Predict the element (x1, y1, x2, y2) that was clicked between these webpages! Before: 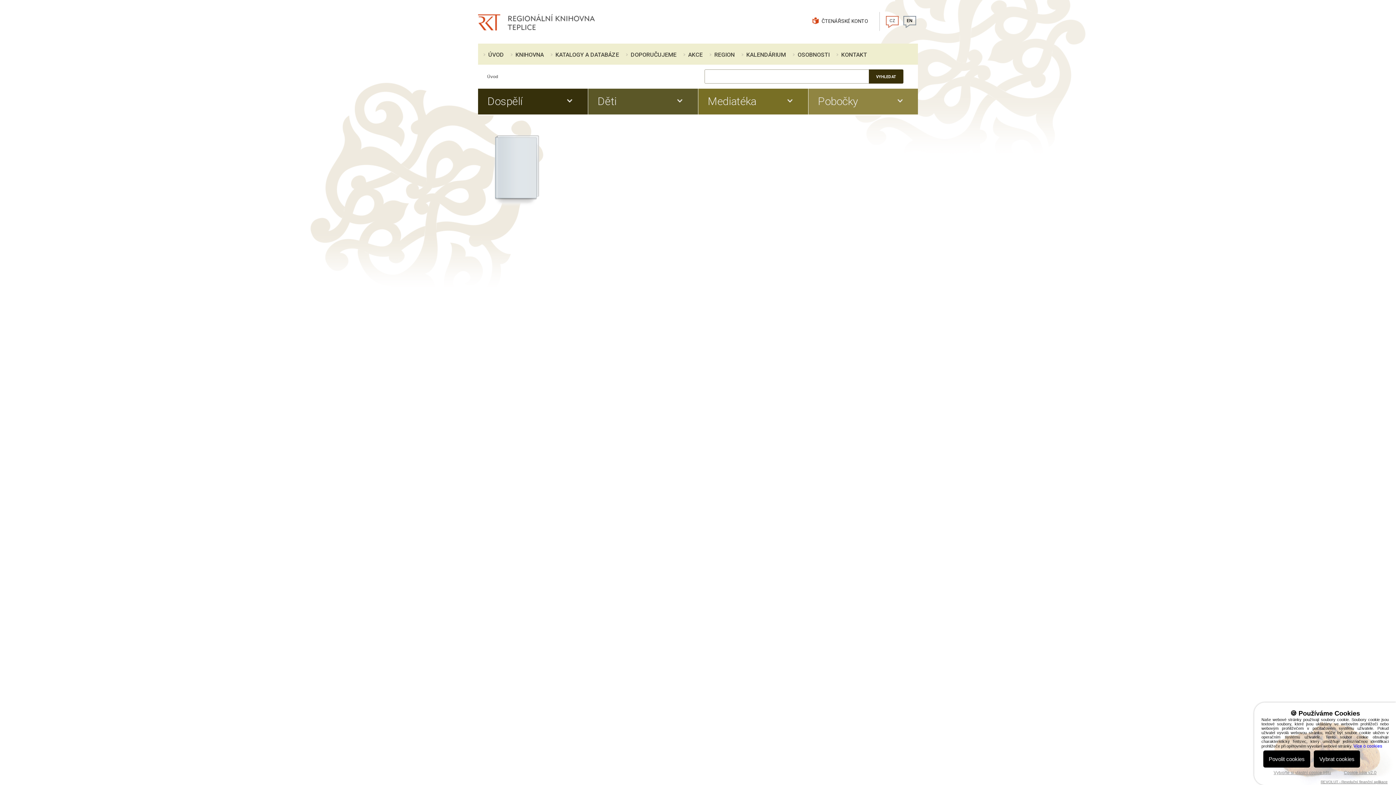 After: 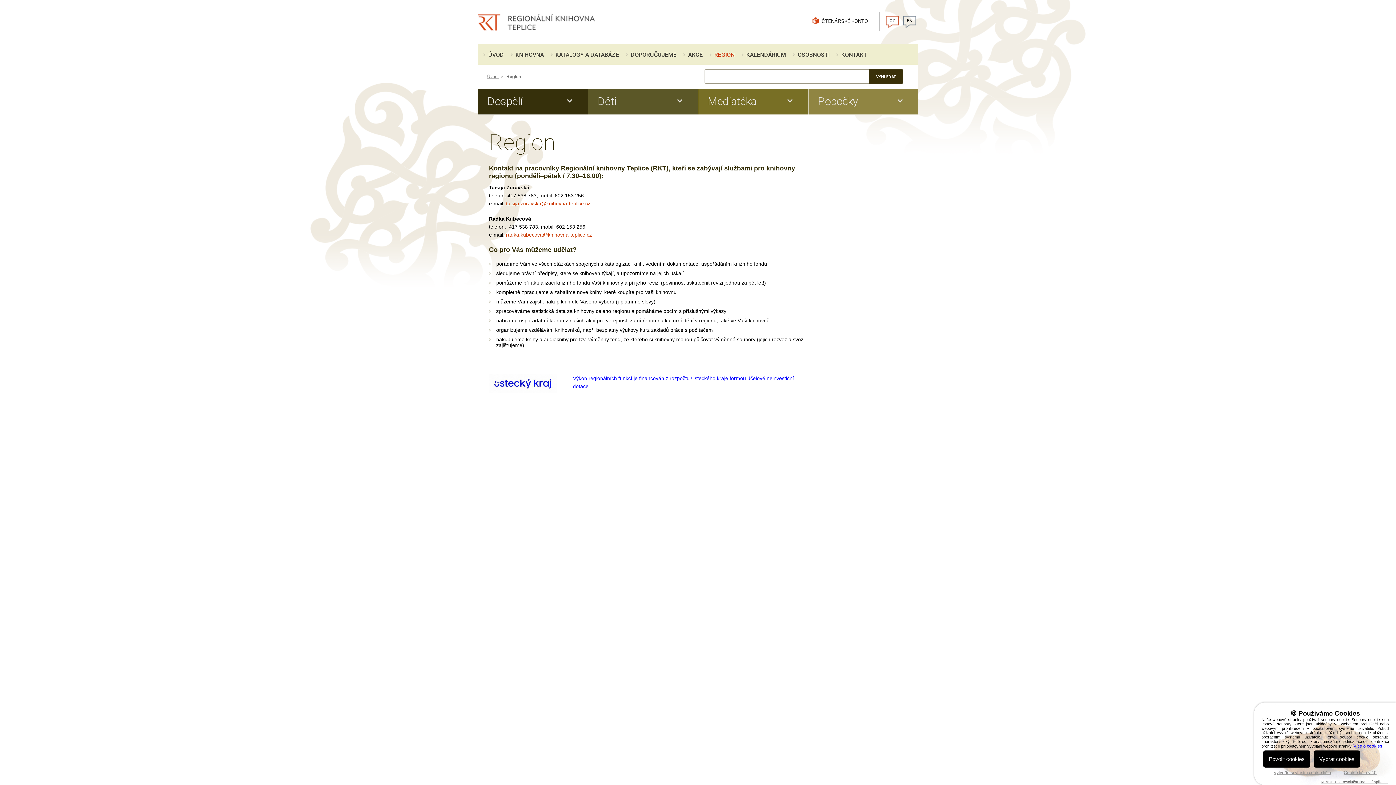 Action: bbox: (709, 43, 741, 65) label: REGION